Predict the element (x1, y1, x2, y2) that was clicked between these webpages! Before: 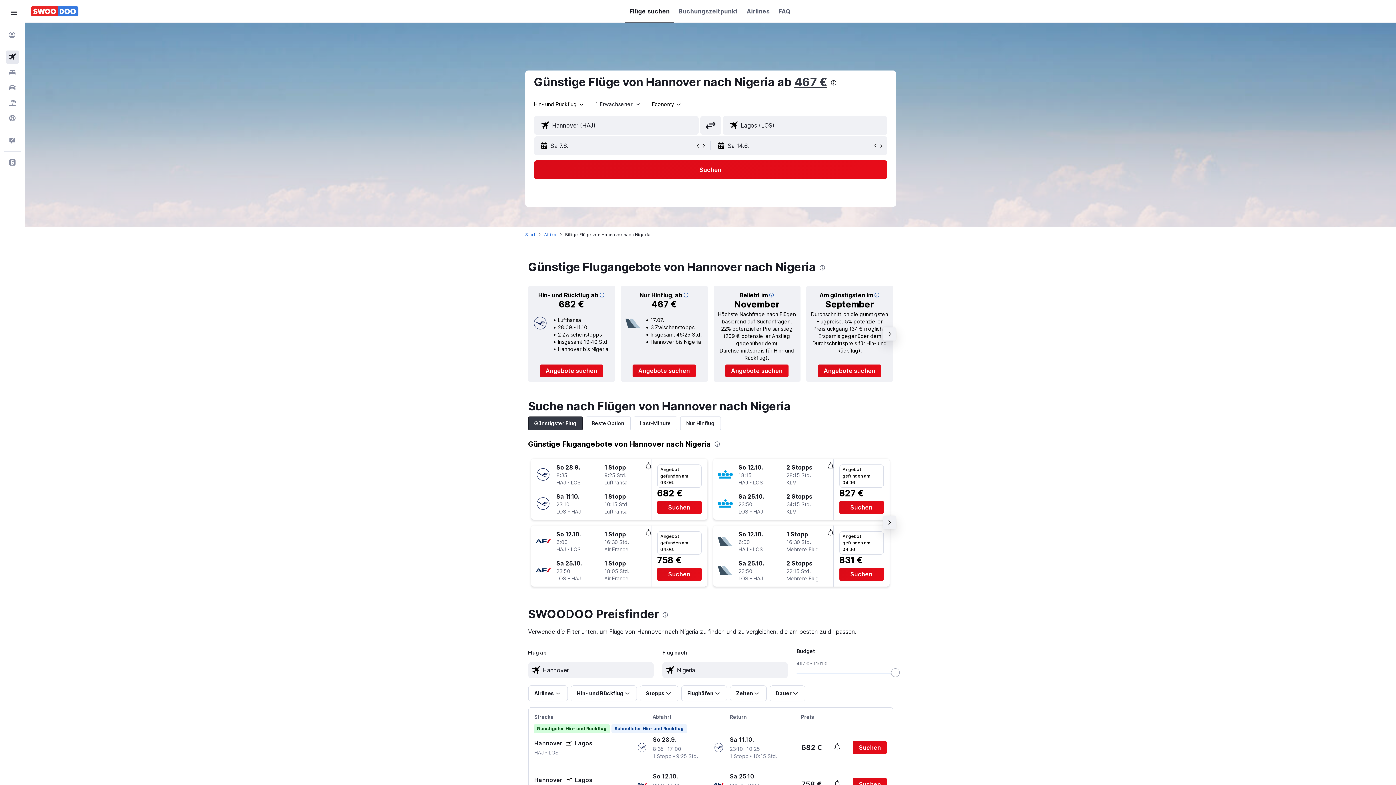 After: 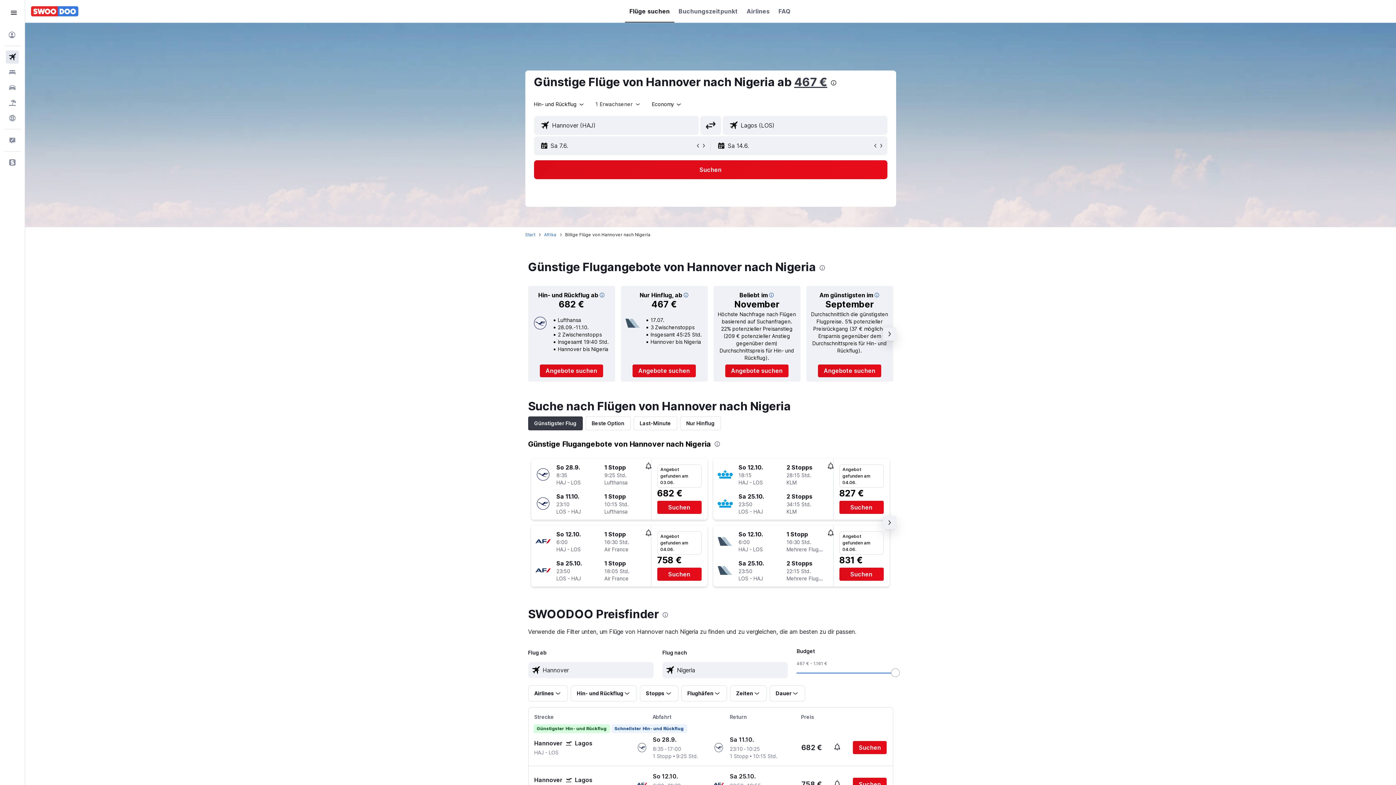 Action: label: Günstigster Flug bbox: (528, 416, 582, 430)